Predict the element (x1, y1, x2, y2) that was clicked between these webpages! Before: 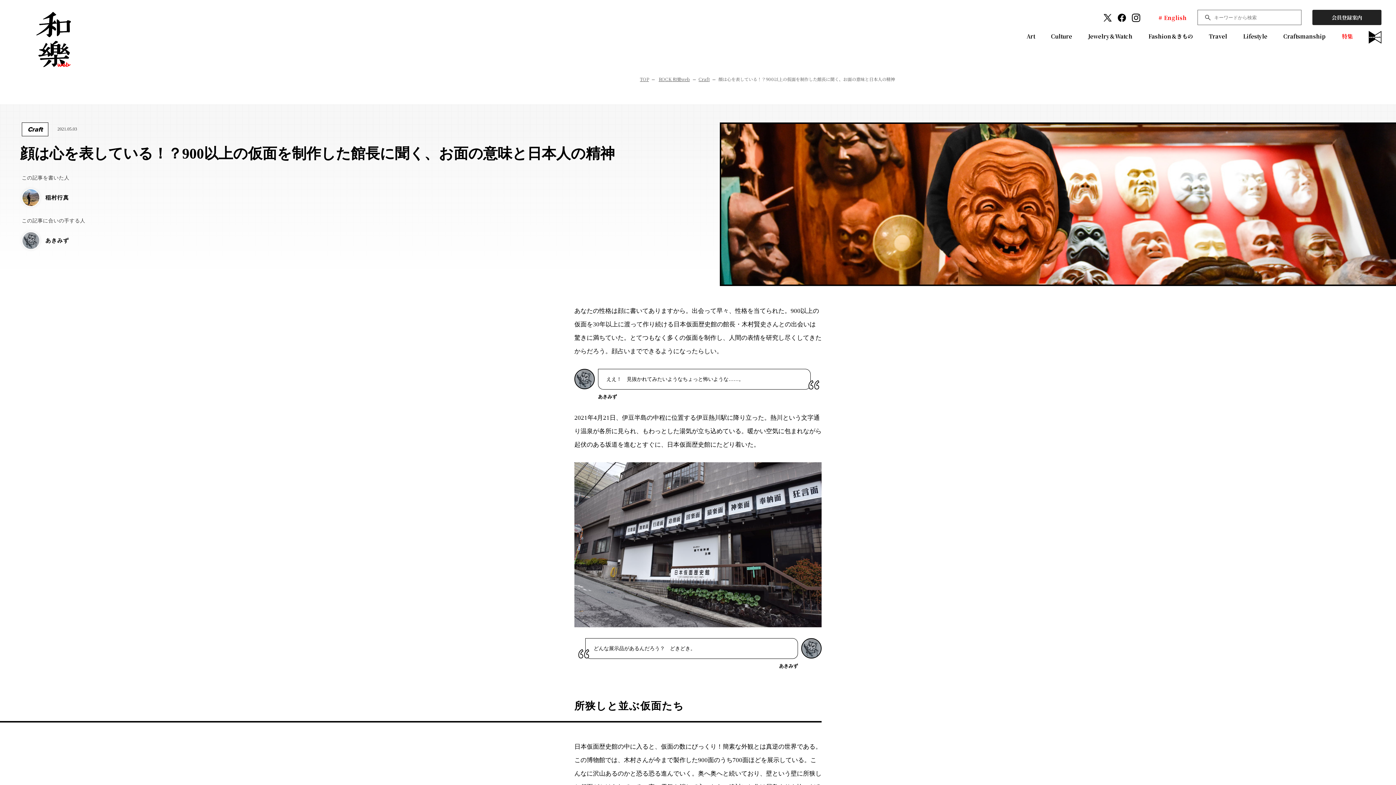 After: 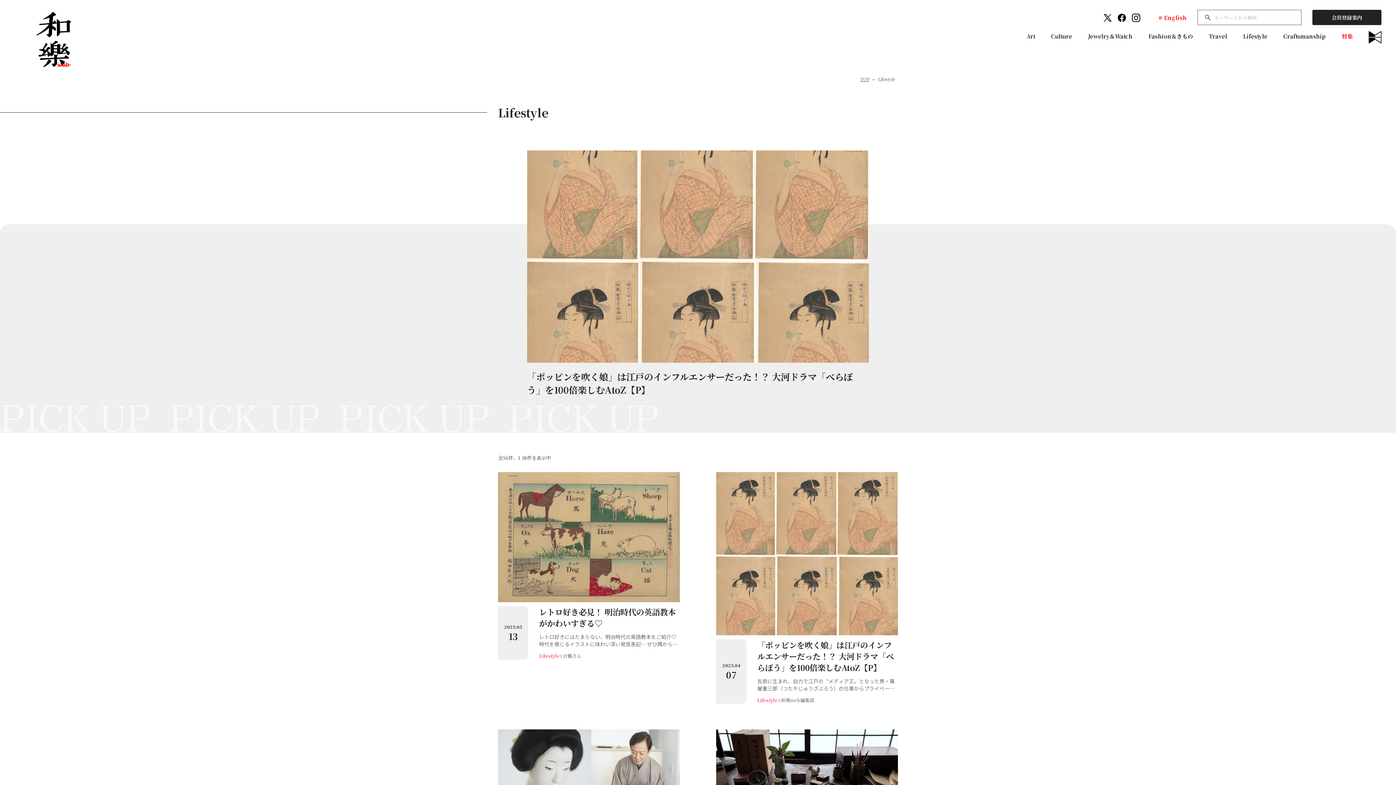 Action: bbox: (1243, 32, 1267, 40) label: Lifestyle